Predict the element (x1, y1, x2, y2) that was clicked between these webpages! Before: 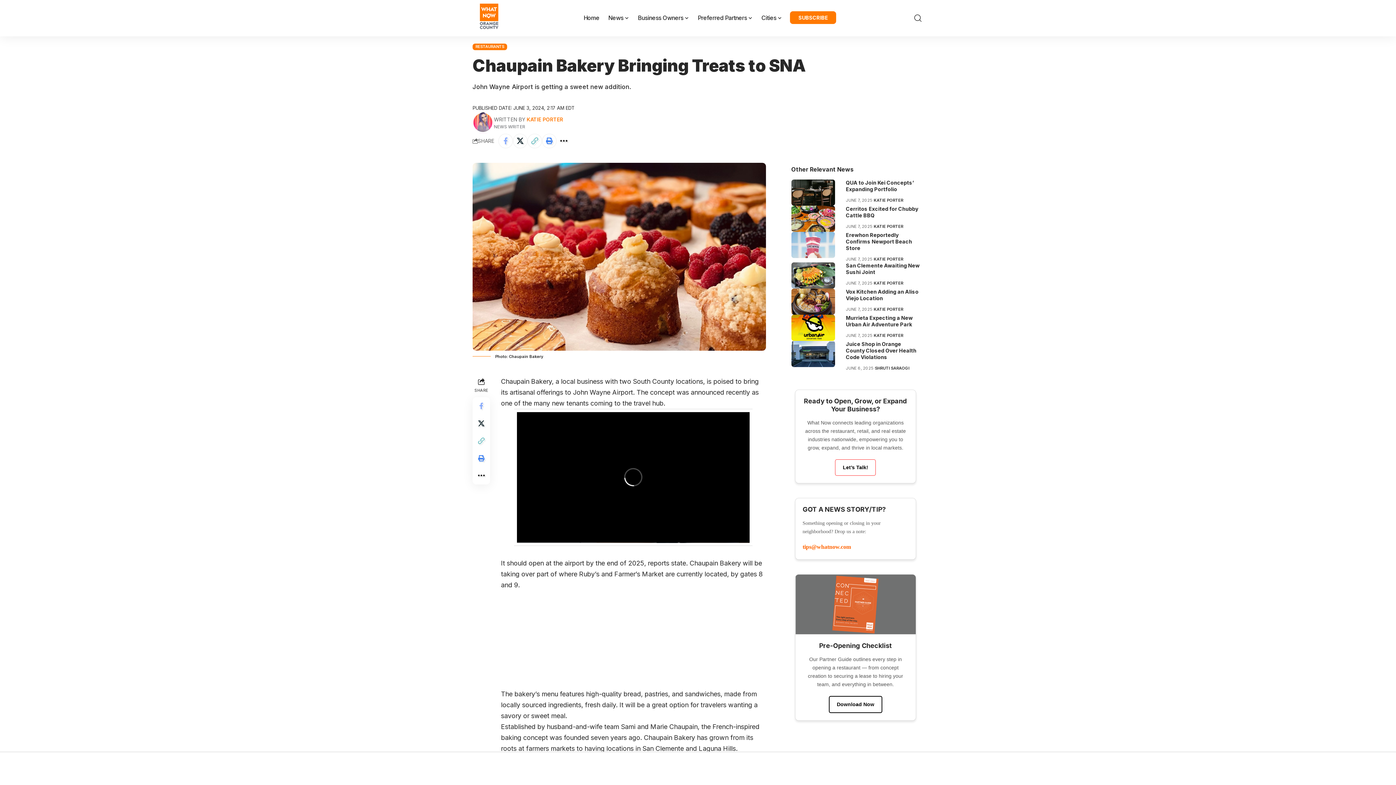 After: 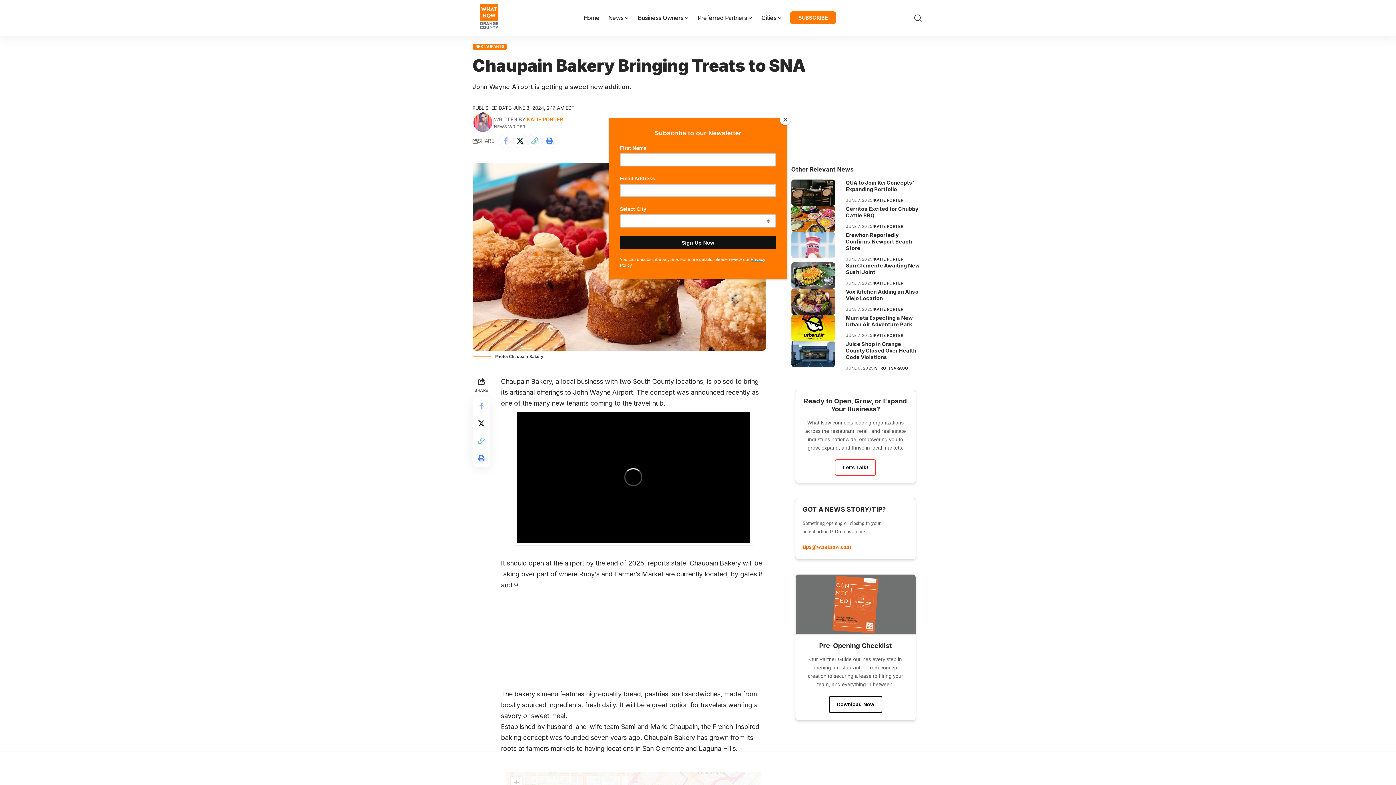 Action: bbox: (795, 574, 915, 634)